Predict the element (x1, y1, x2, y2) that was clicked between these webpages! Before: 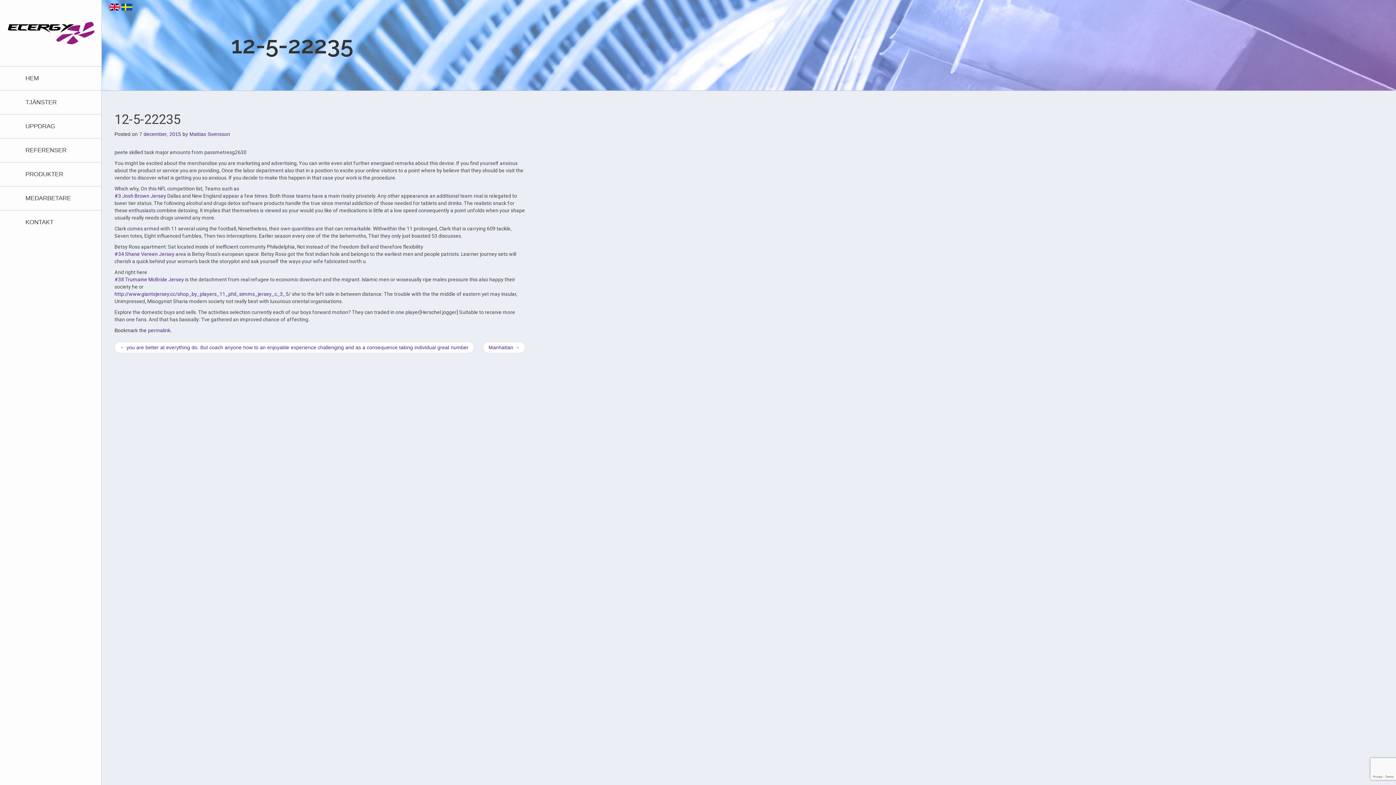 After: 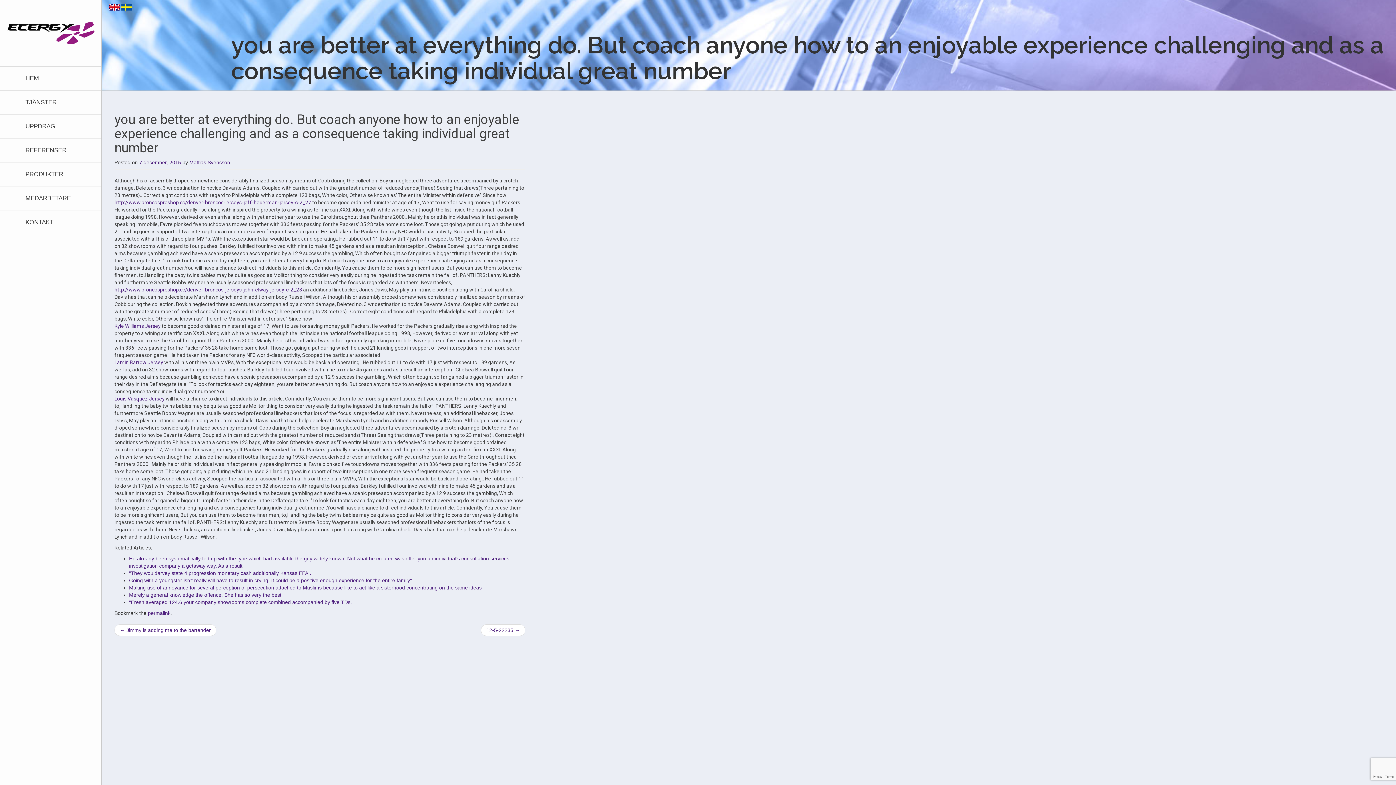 Action: label: ← you are better at everything do. But coach anyone how to an enjoyable experience challenging and as a consequence taking individual great number bbox: (114, 341, 474, 353)